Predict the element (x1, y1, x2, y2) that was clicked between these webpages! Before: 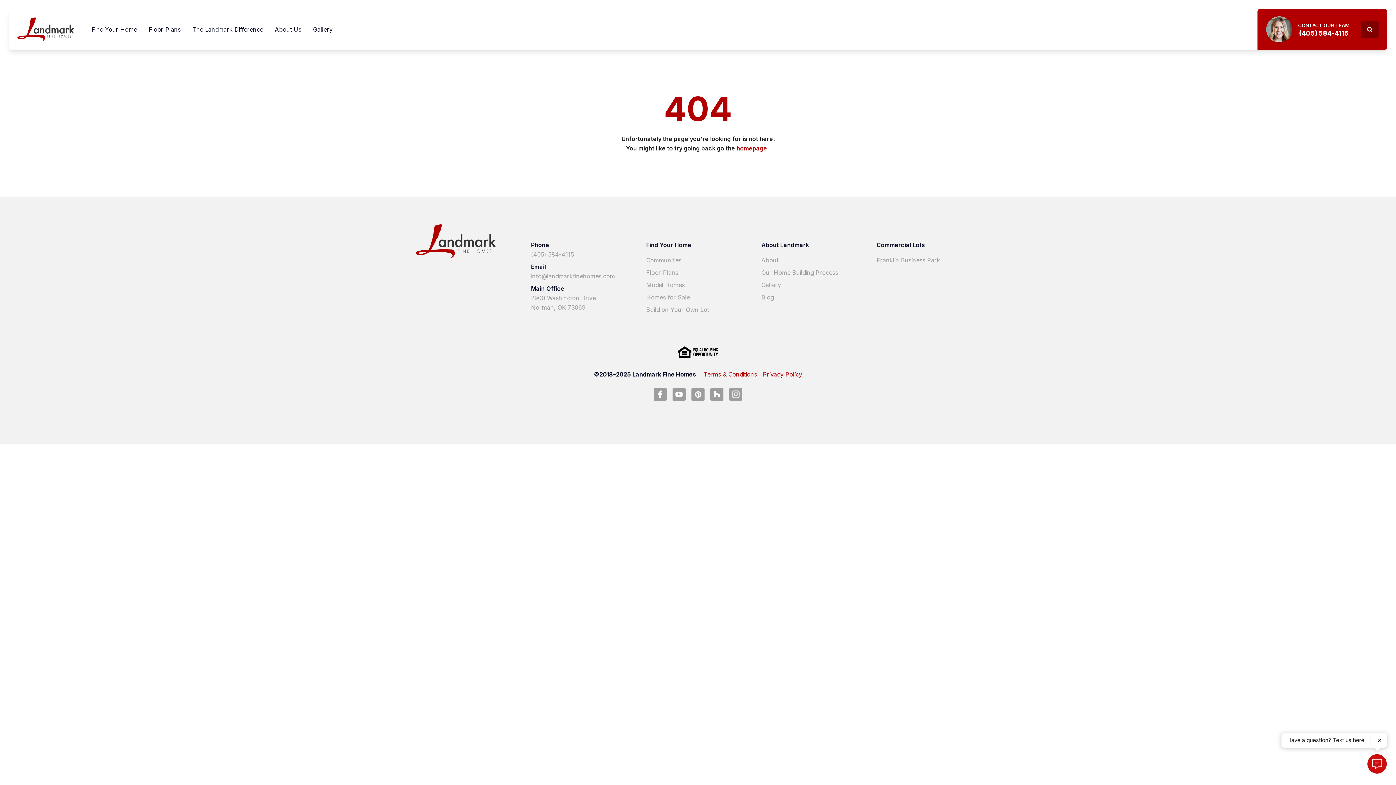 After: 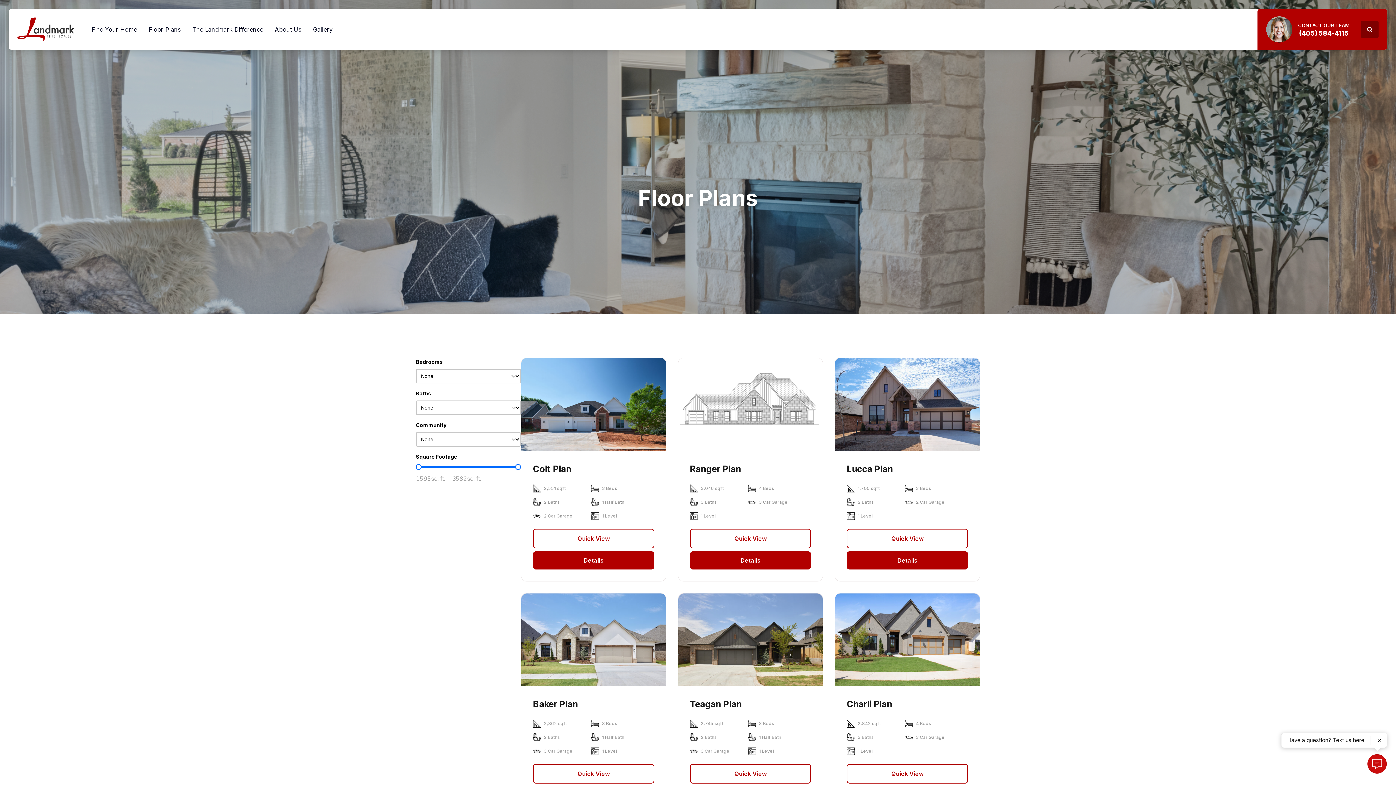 Action: label: Floor Plans bbox: (646, 268, 678, 277)